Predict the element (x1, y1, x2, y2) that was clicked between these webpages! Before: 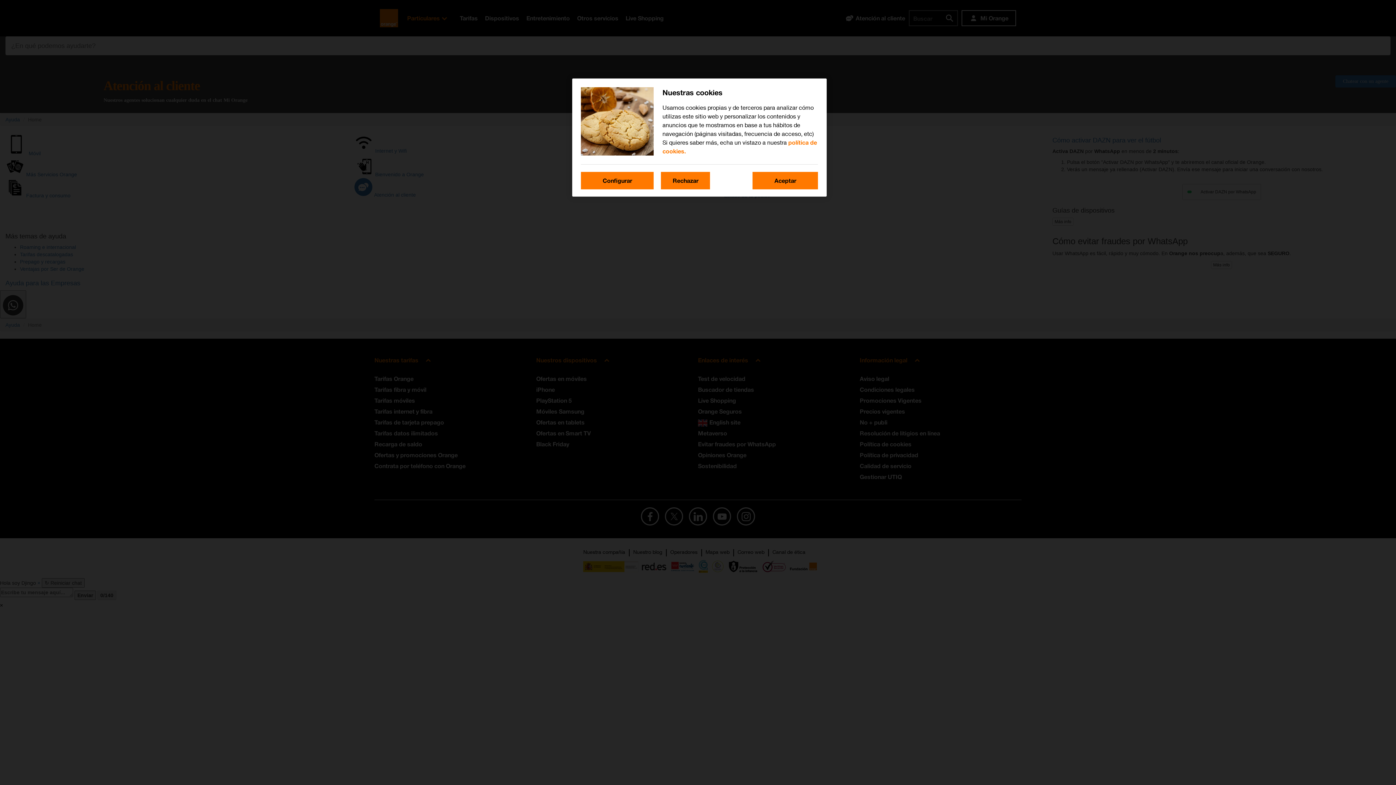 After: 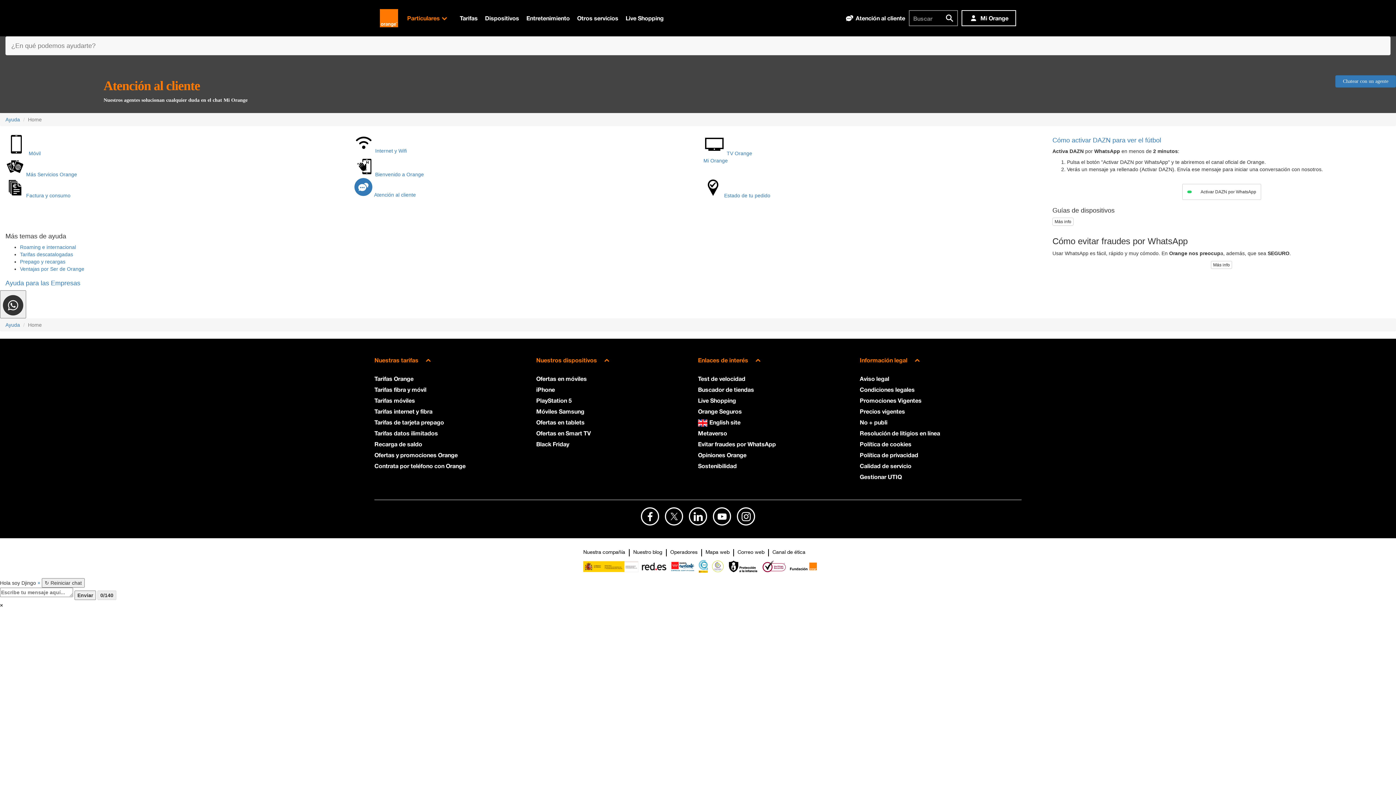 Action: bbox: (661, 172, 710, 189) label: Rechazar